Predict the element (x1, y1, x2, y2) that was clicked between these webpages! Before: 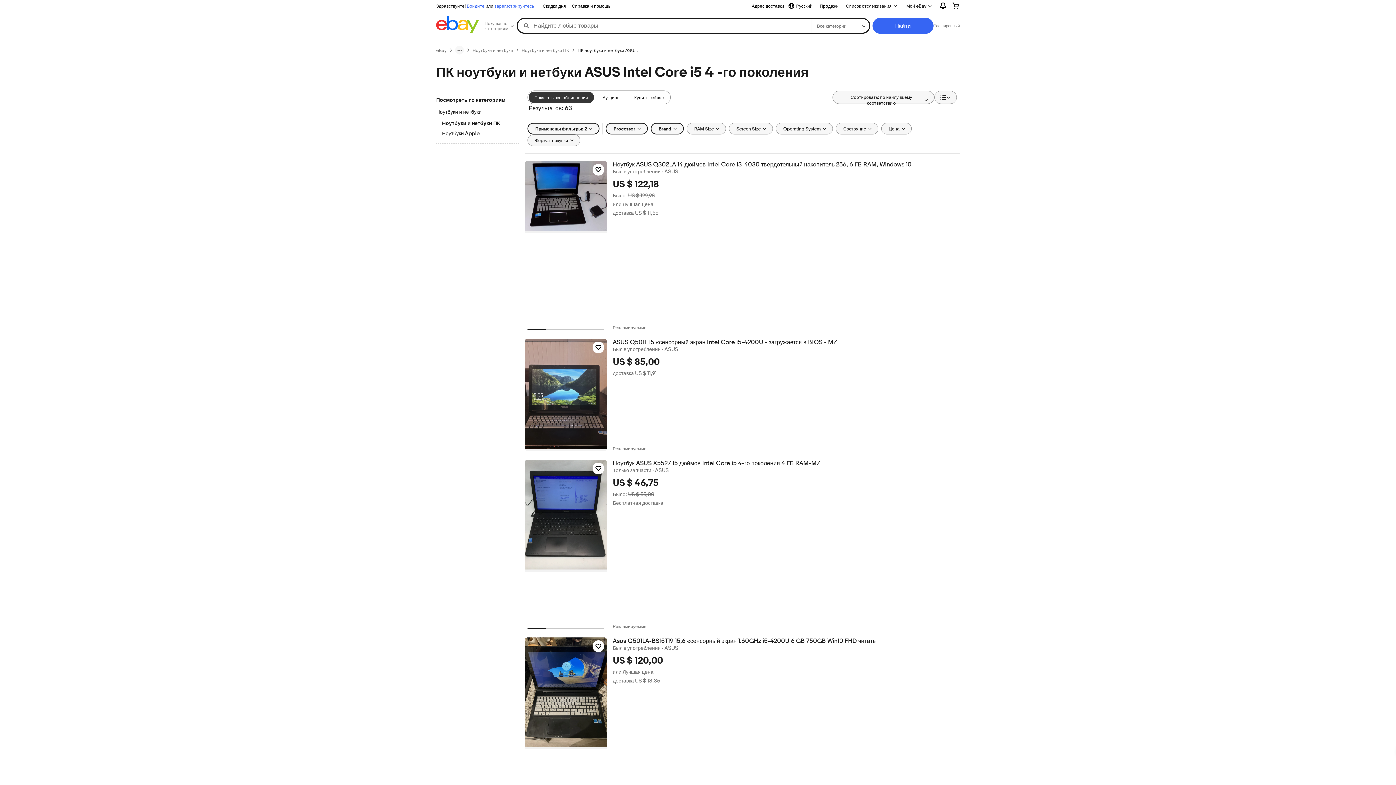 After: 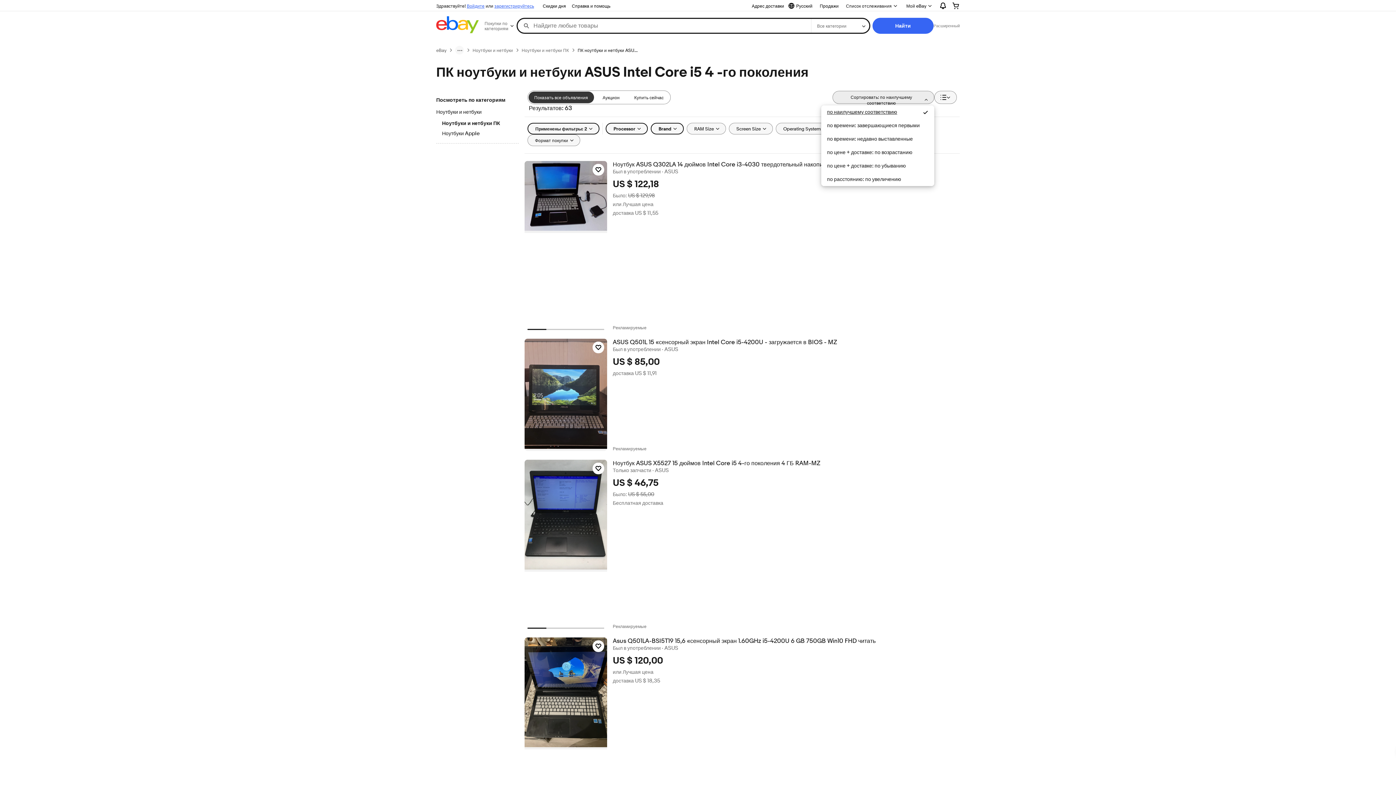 Action: bbox: (832, 90, 934, 104) label: Сортировать: по наилучшему соответствию